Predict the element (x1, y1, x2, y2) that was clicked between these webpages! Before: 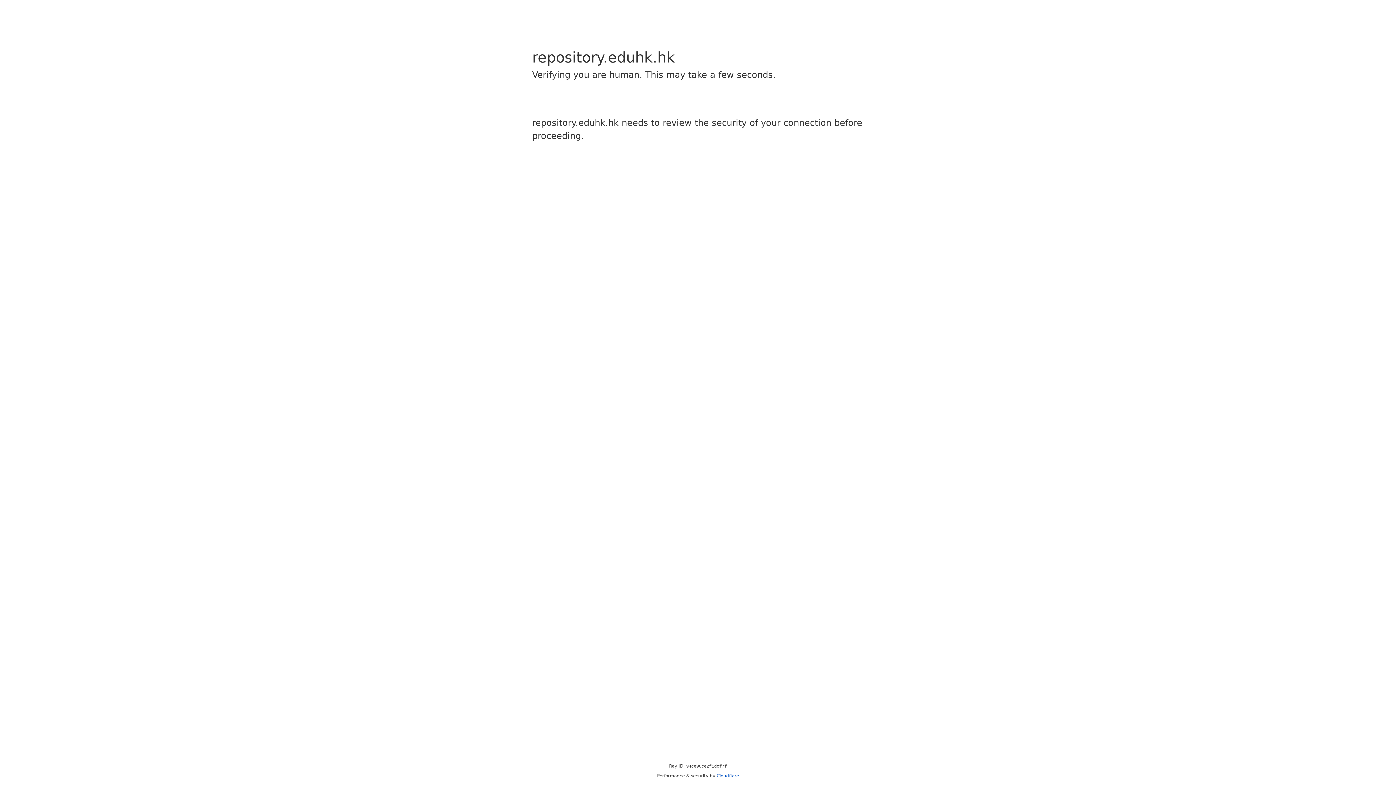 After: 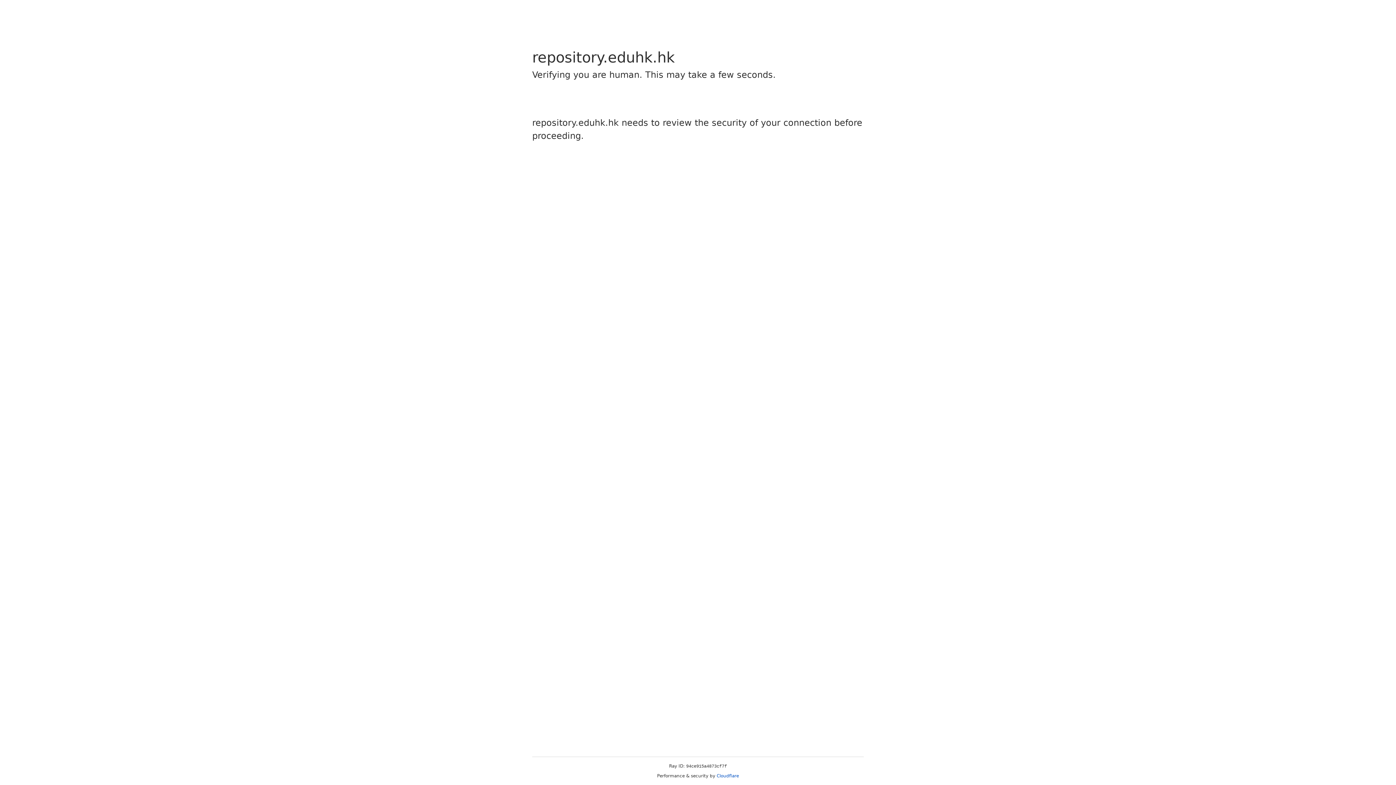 Action: label: Cloudflare bbox: (716, 773, 739, 778)